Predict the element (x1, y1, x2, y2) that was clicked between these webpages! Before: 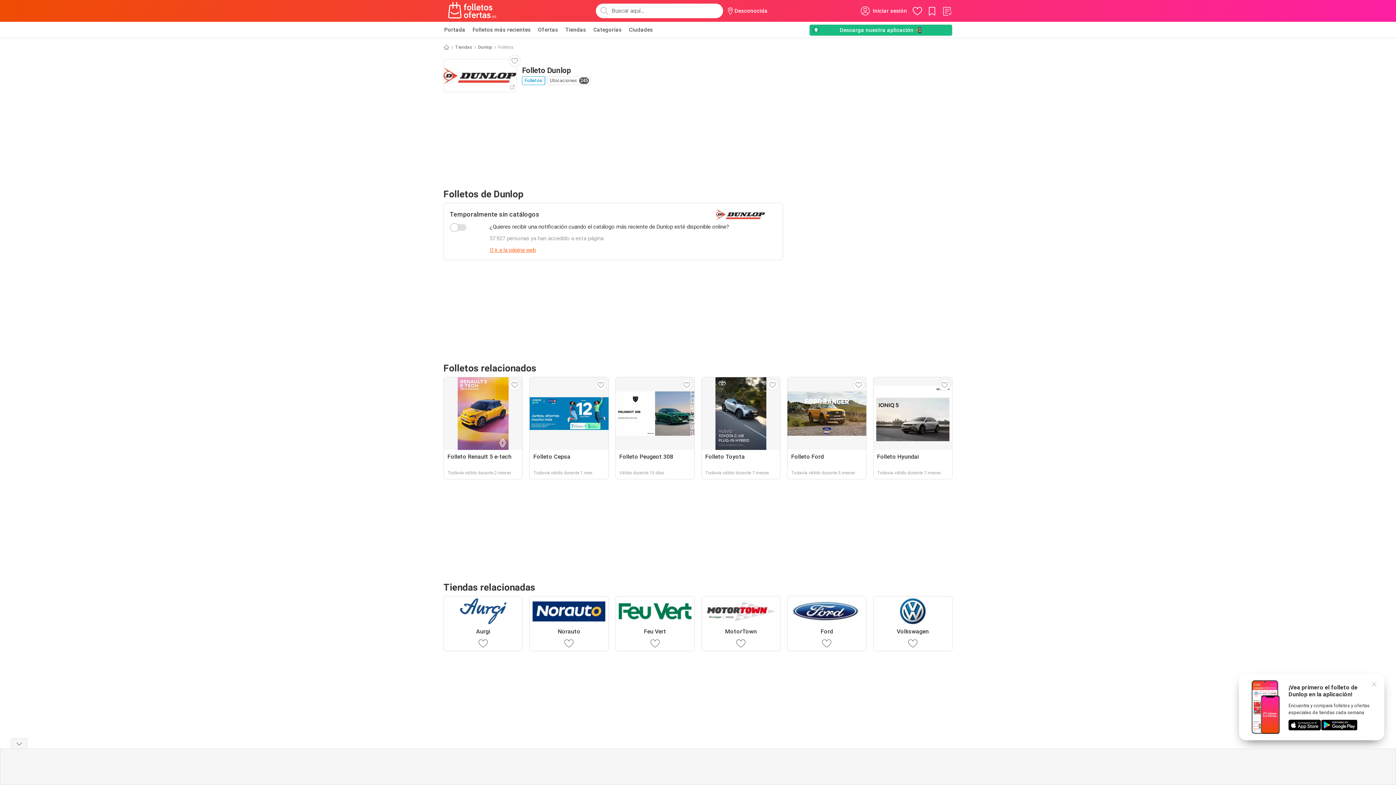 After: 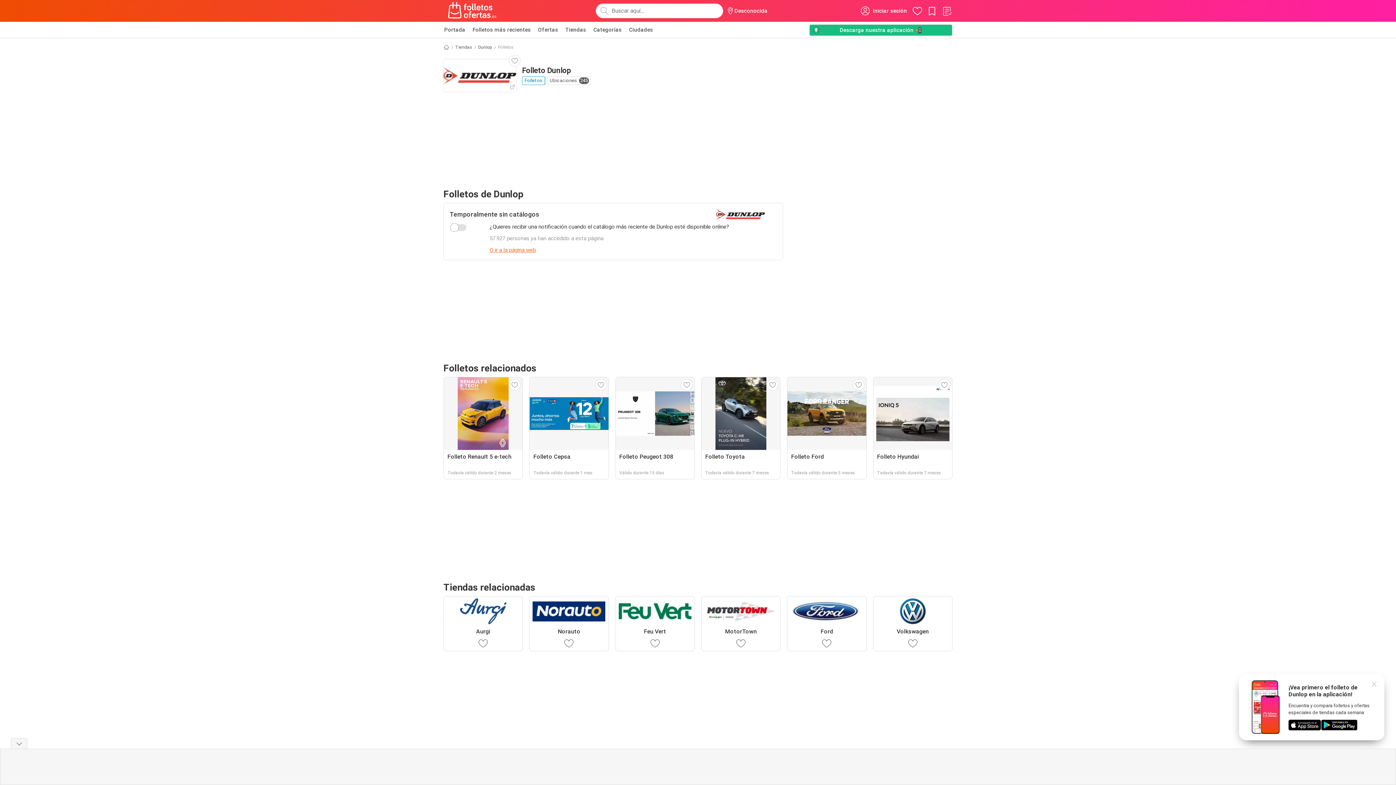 Action: bbox: (489, 246, 536, 253) label: O ir a la página web